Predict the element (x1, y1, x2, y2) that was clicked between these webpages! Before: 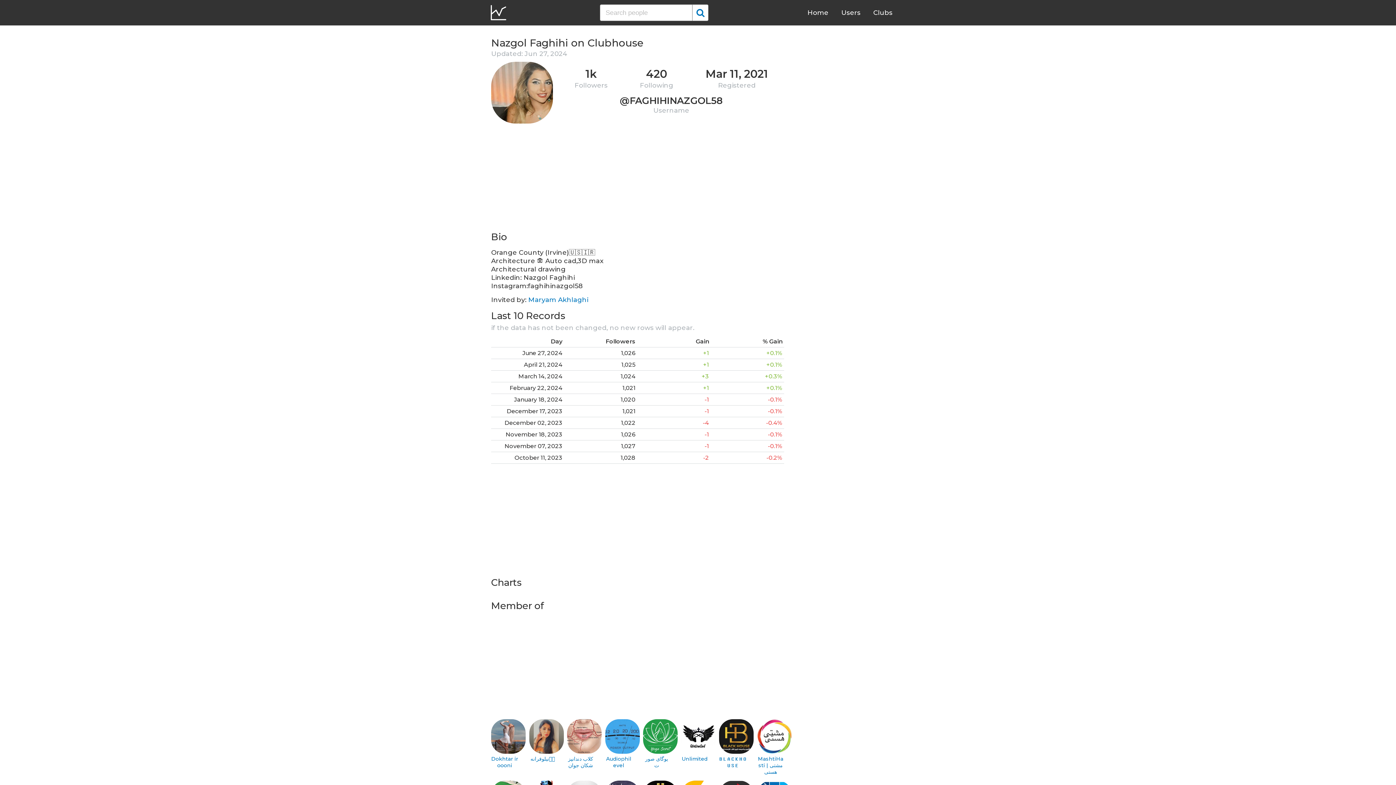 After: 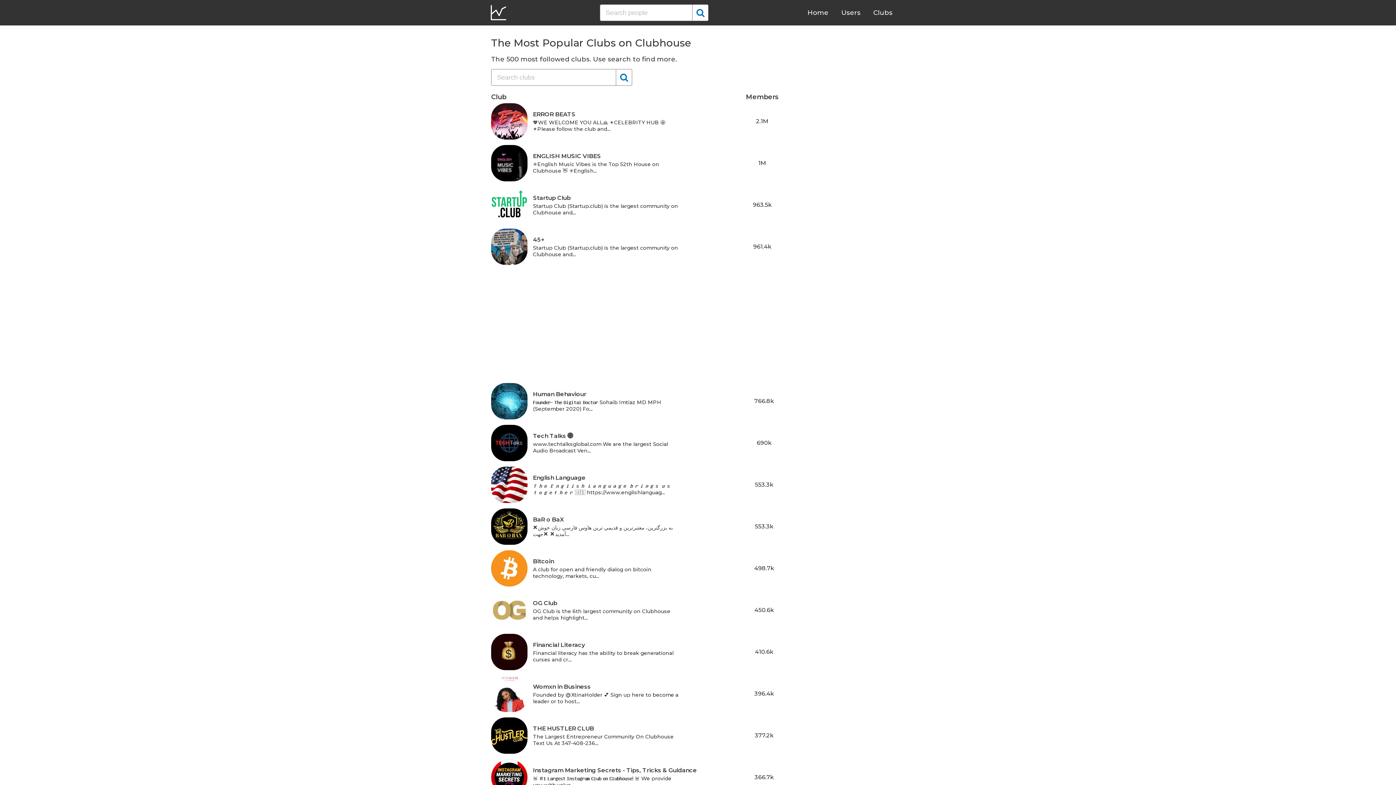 Action: bbox: (873, 8, 892, 16) label: Clubs